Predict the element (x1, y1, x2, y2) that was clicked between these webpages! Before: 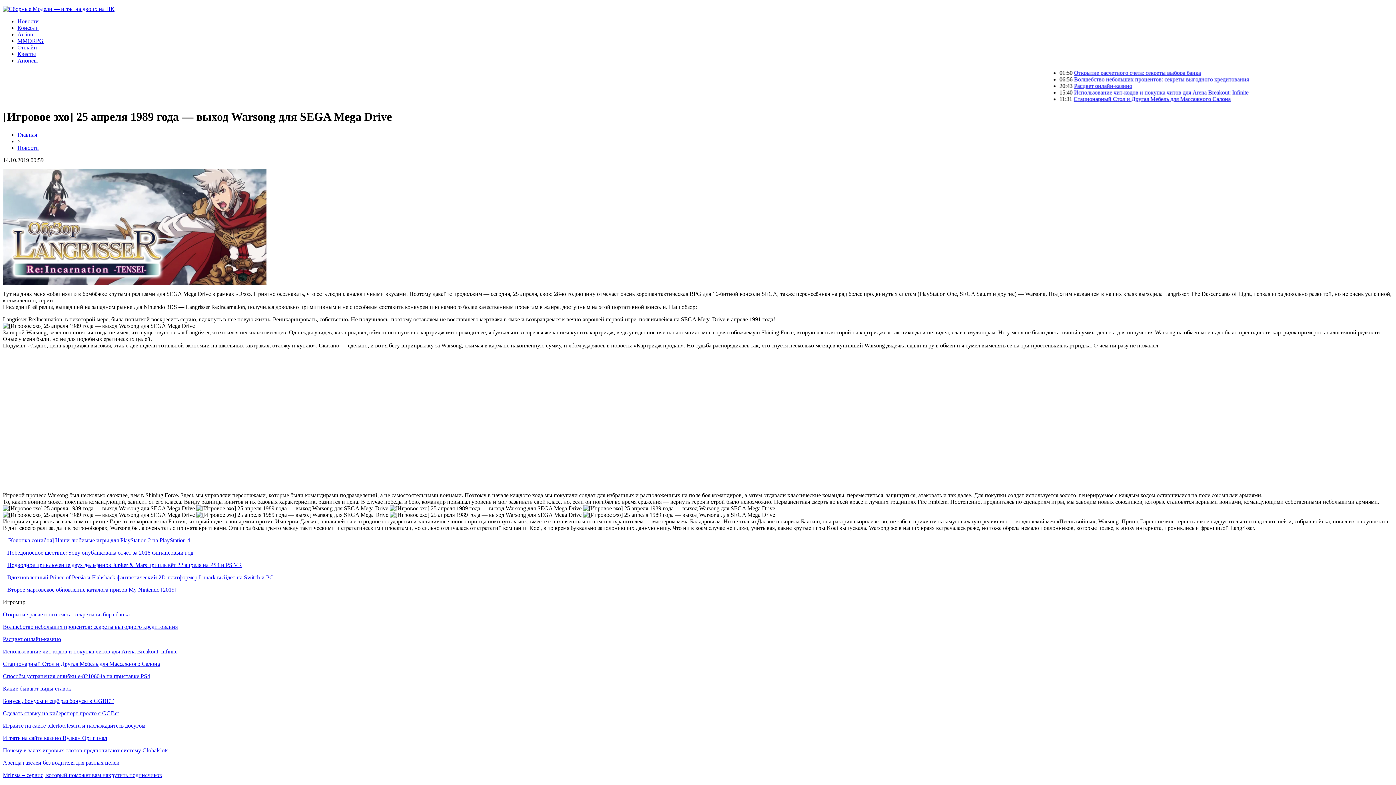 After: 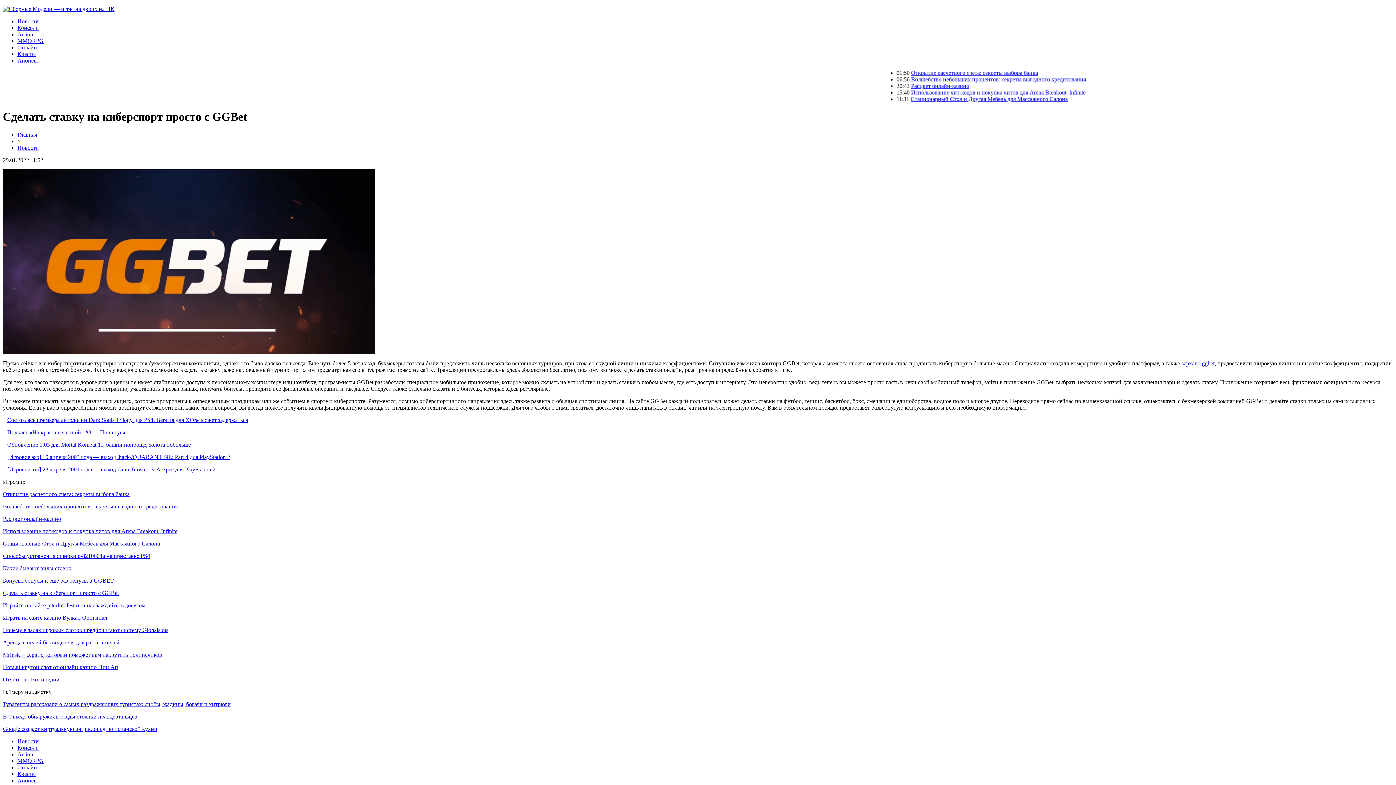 Action: bbox: (2, 710, 118, 716) label: Сделать ставку на киберспорт просто с GGBet